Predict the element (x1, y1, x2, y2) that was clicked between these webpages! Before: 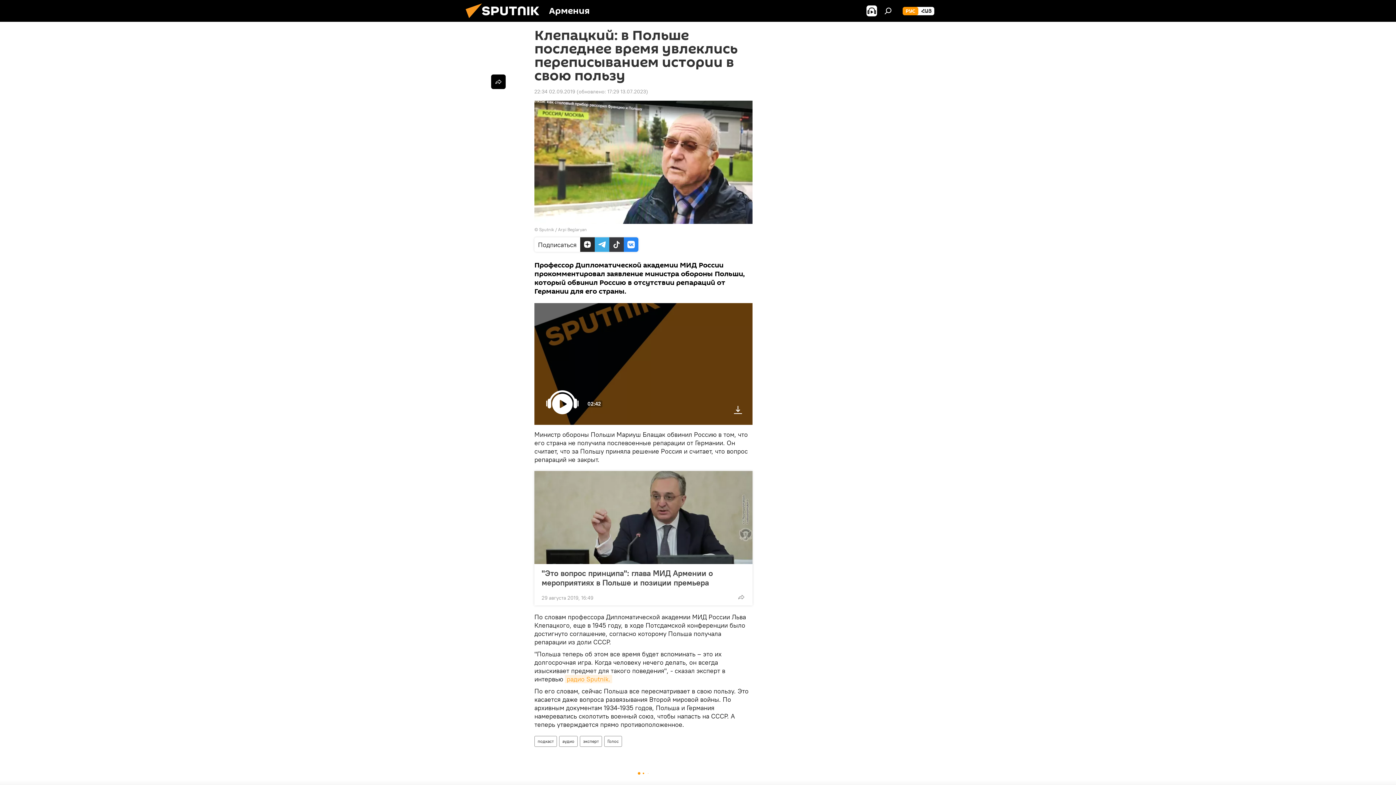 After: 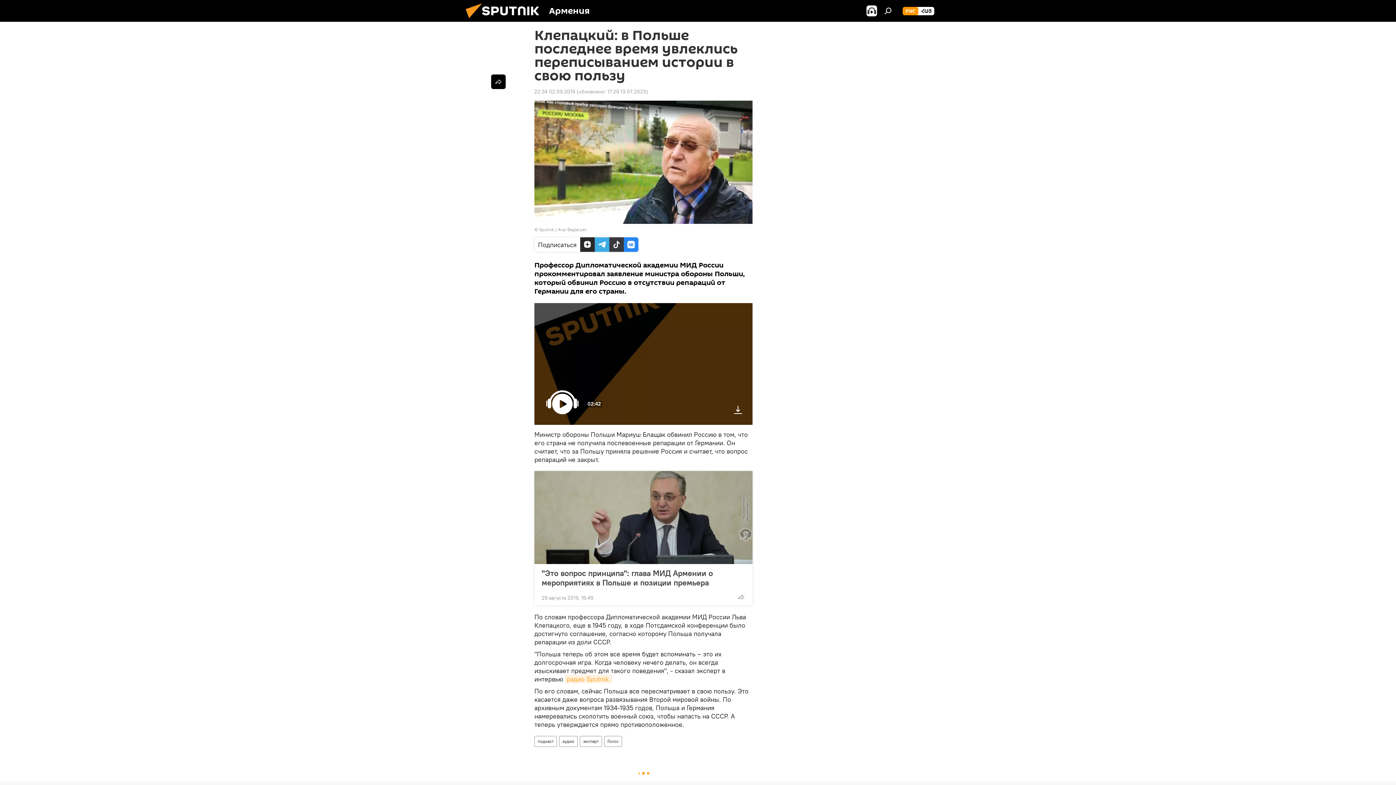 Action: bbox: (730, 402, 745, 420)